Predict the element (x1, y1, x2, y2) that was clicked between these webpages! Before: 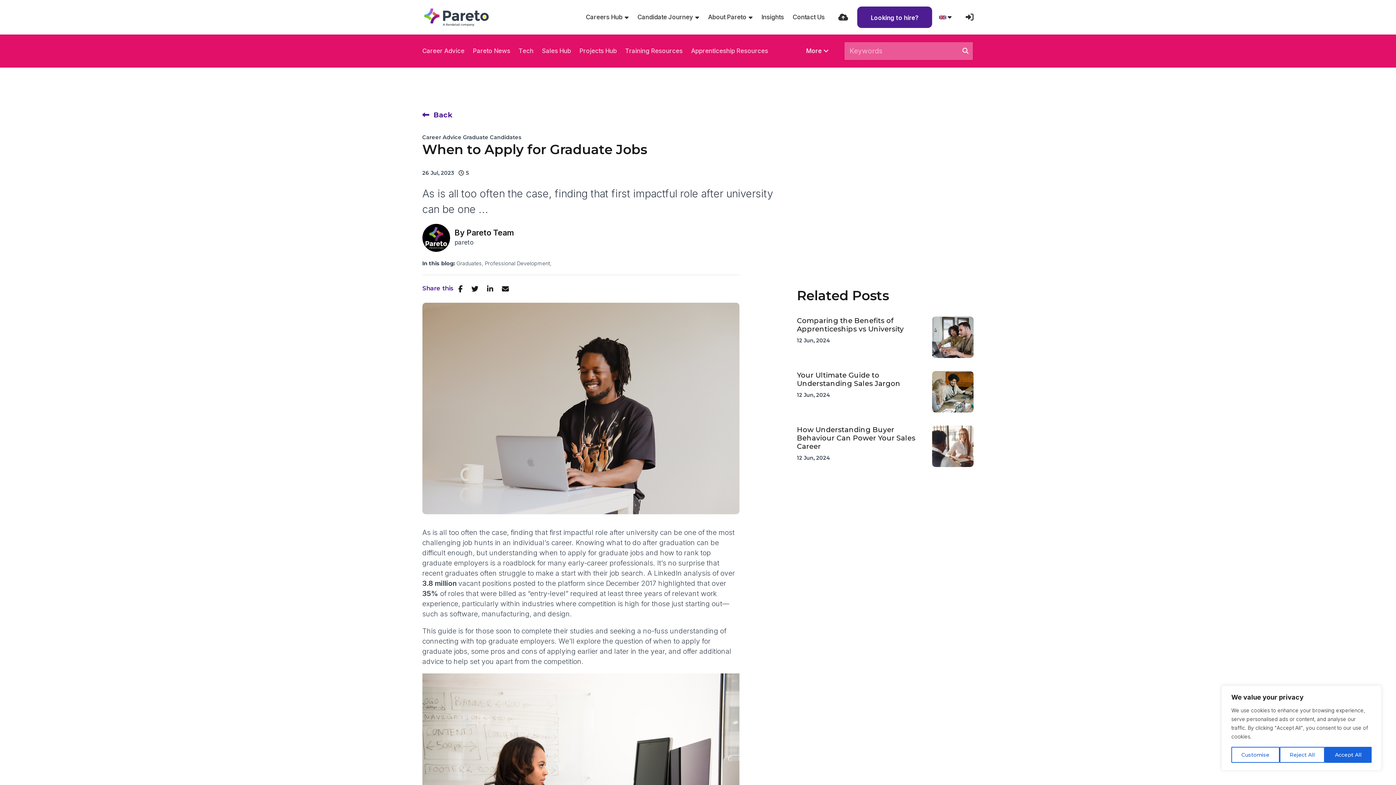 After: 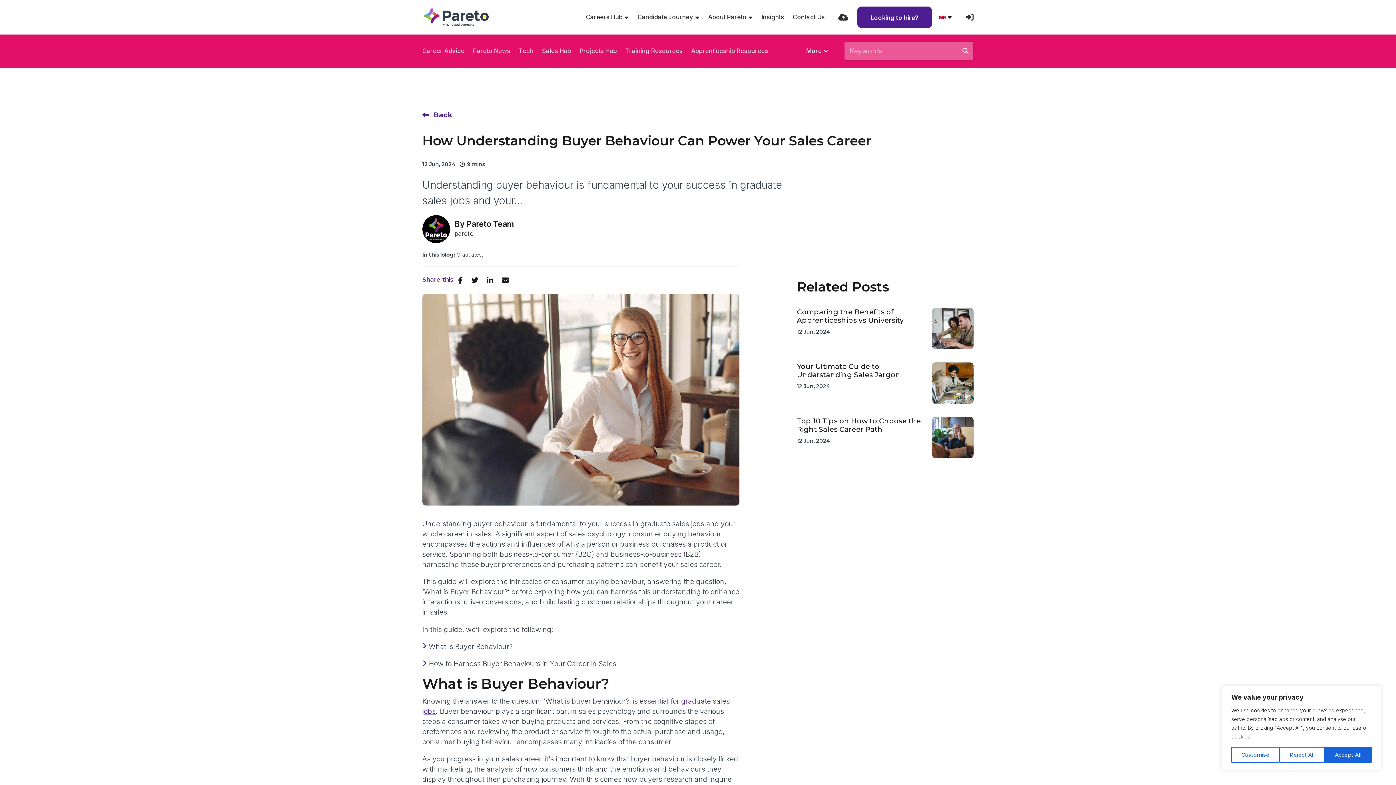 Action: label: How Understanding Buyer Behaviour Can Power Your Sales Career bbox: (797, 425, 922, 450)